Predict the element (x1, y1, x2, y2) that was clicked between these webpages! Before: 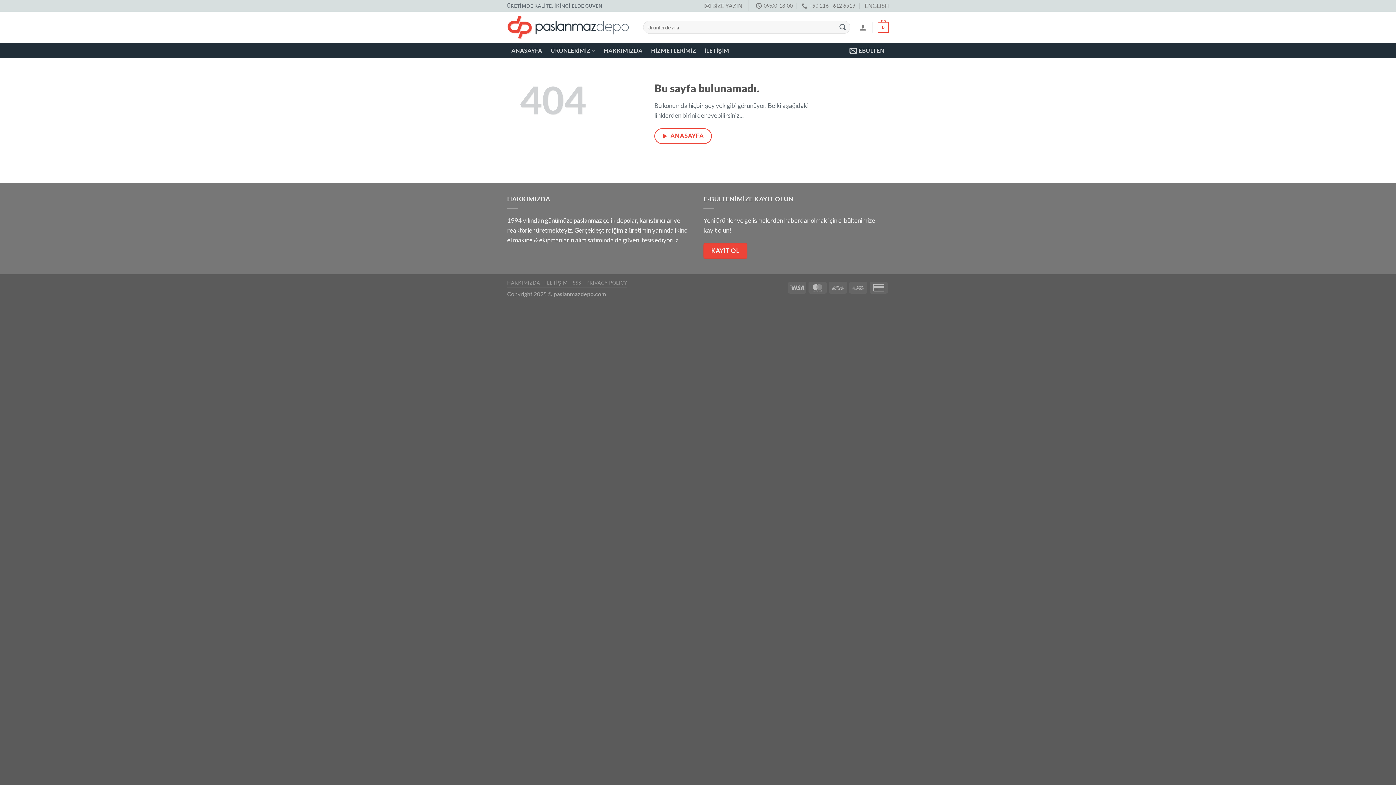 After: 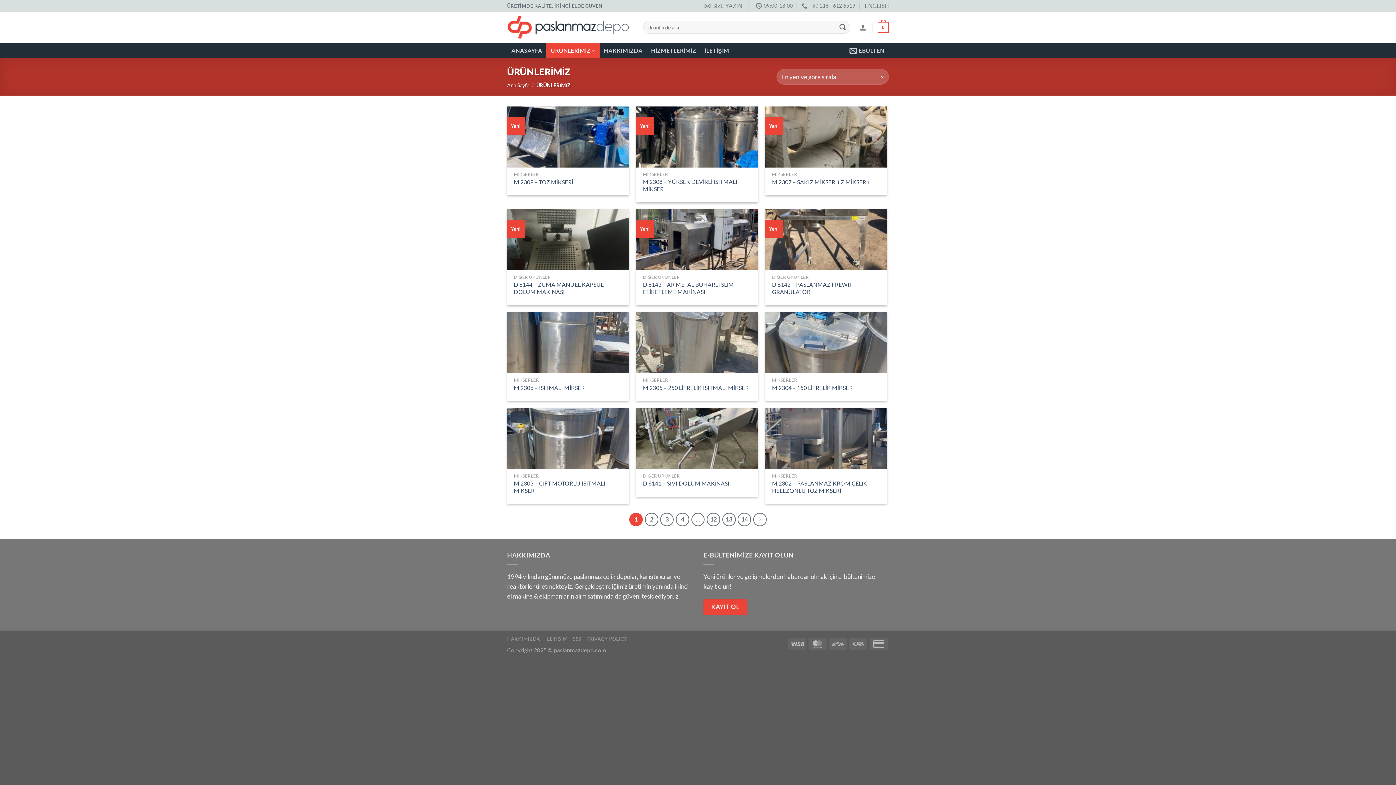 Action: bbox: (546, 42, 599, 58) label: ÜRÜNLERİMİZ